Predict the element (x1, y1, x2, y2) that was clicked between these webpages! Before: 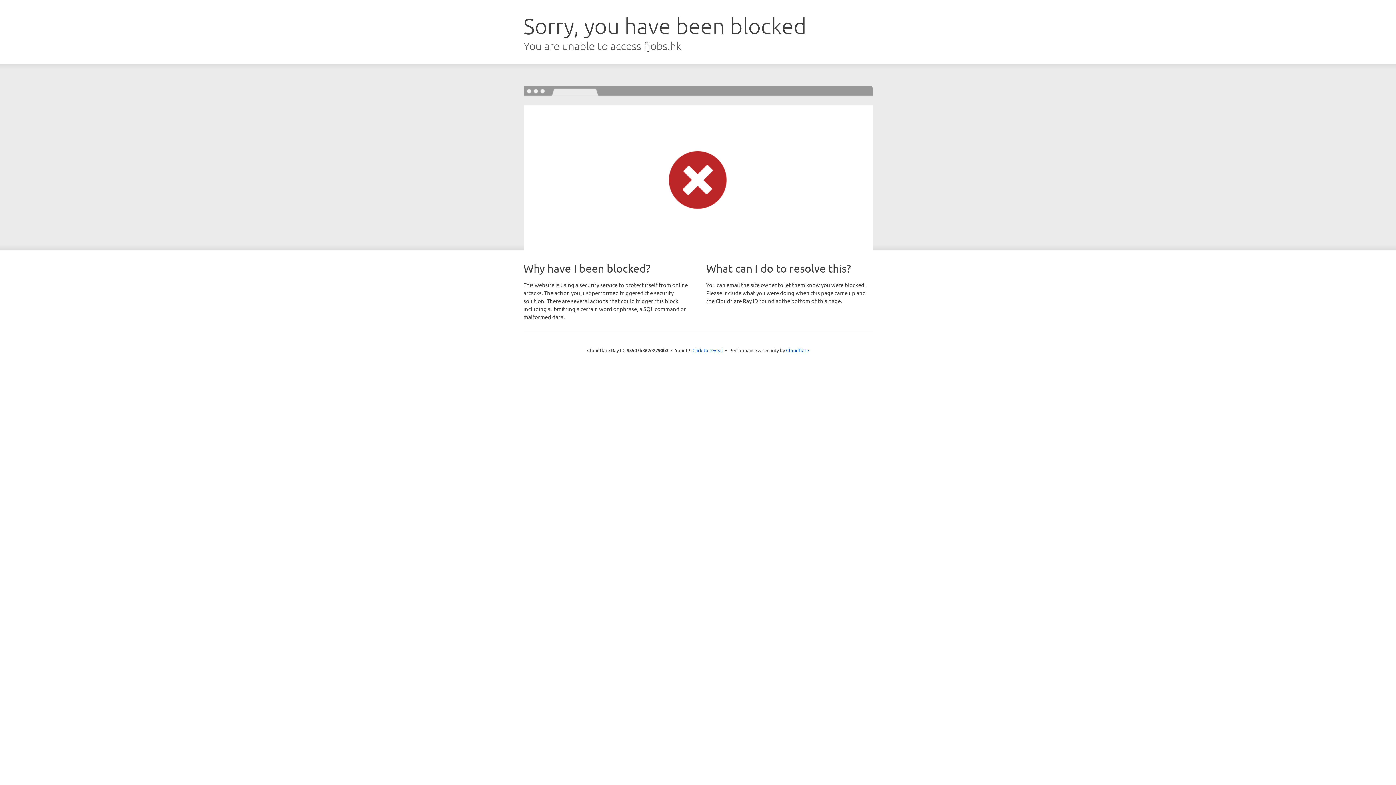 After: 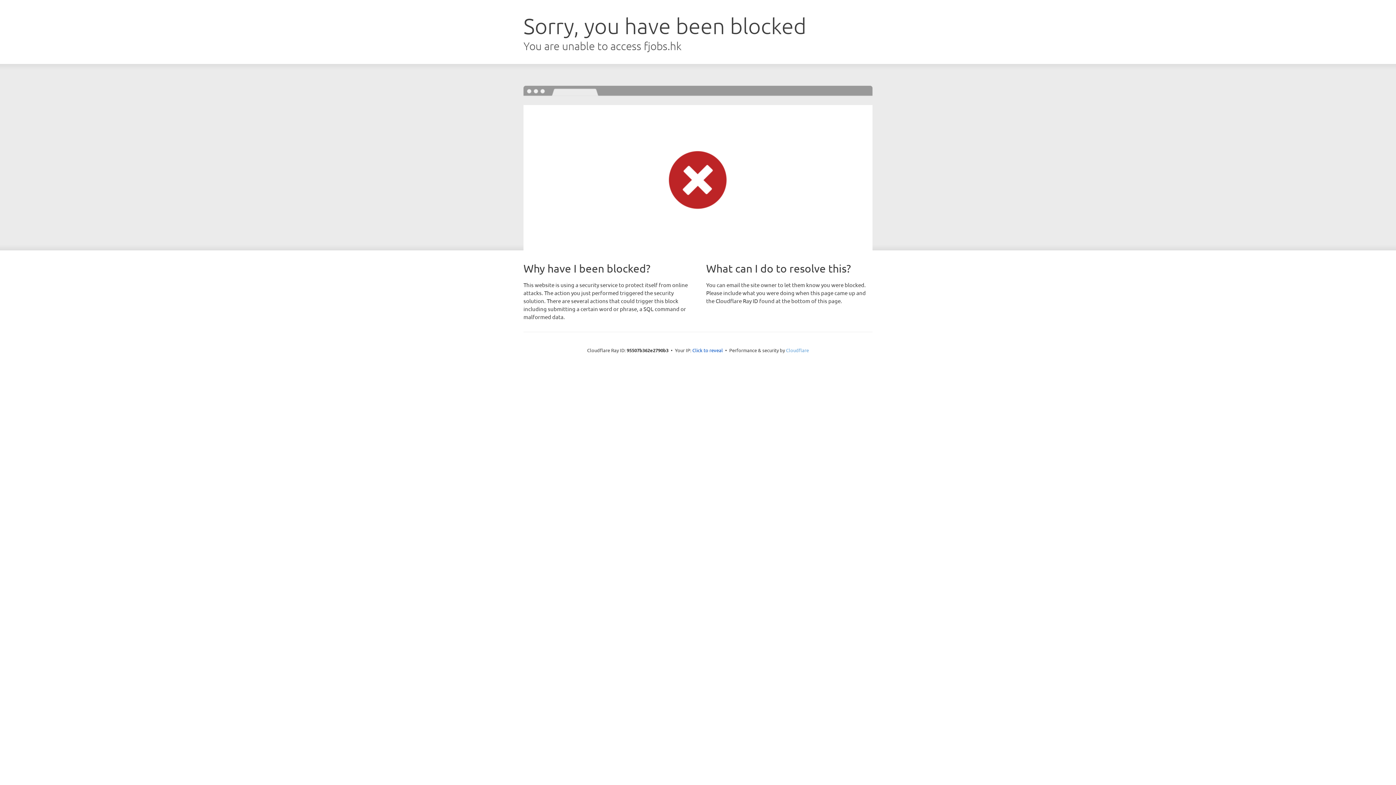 Action: label: Cloudflare bbox: (786, 347, 809, 353)